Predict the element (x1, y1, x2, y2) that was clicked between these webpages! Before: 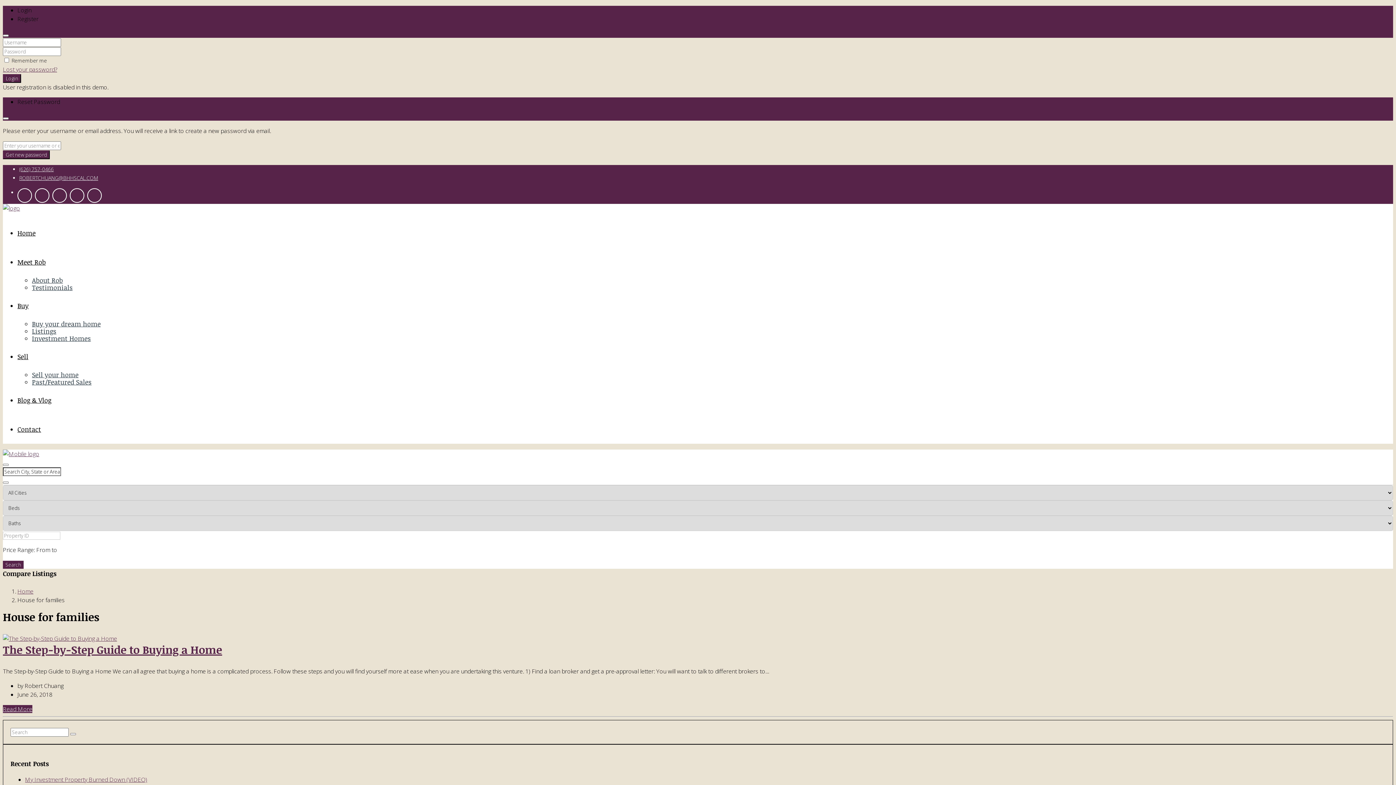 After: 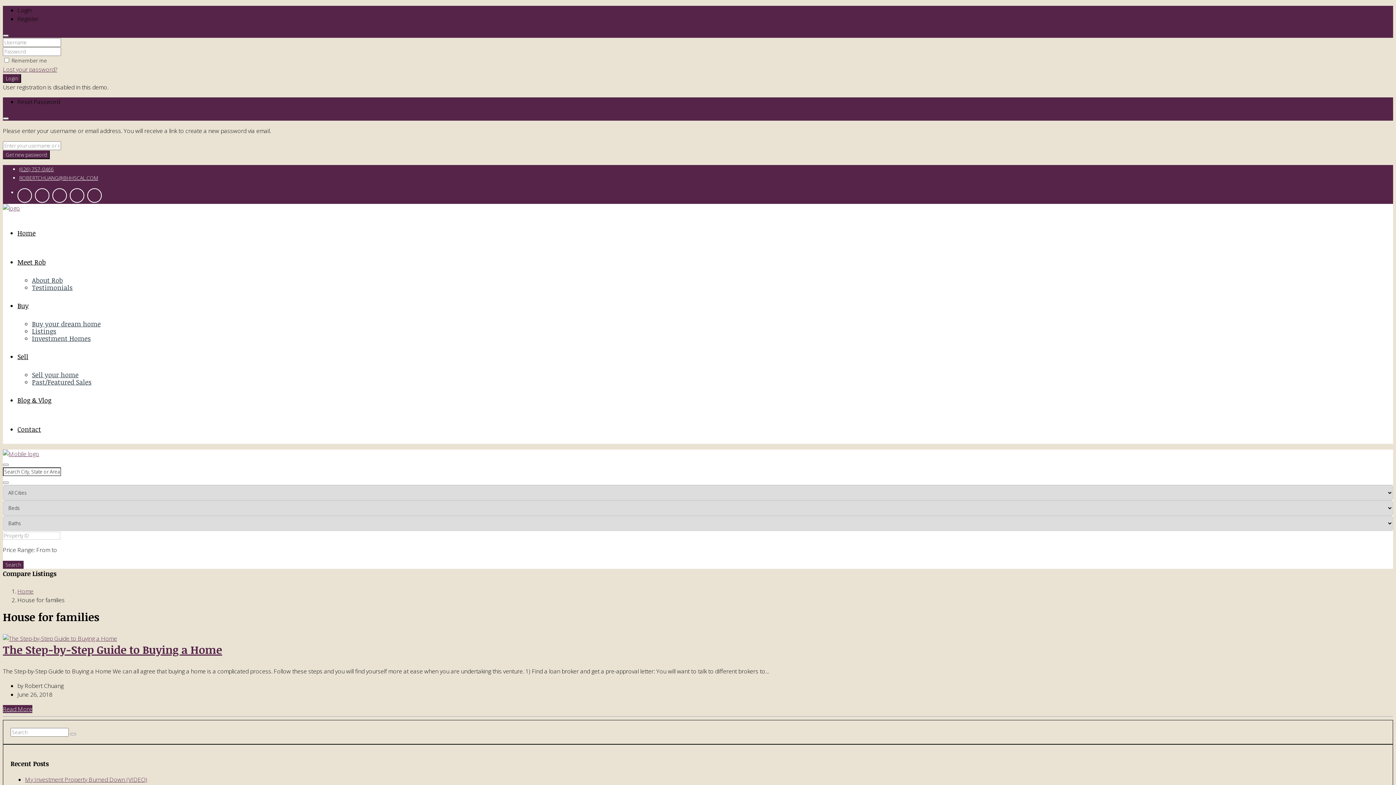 Action: bbox: (2, 34, 8, 36) label: Close